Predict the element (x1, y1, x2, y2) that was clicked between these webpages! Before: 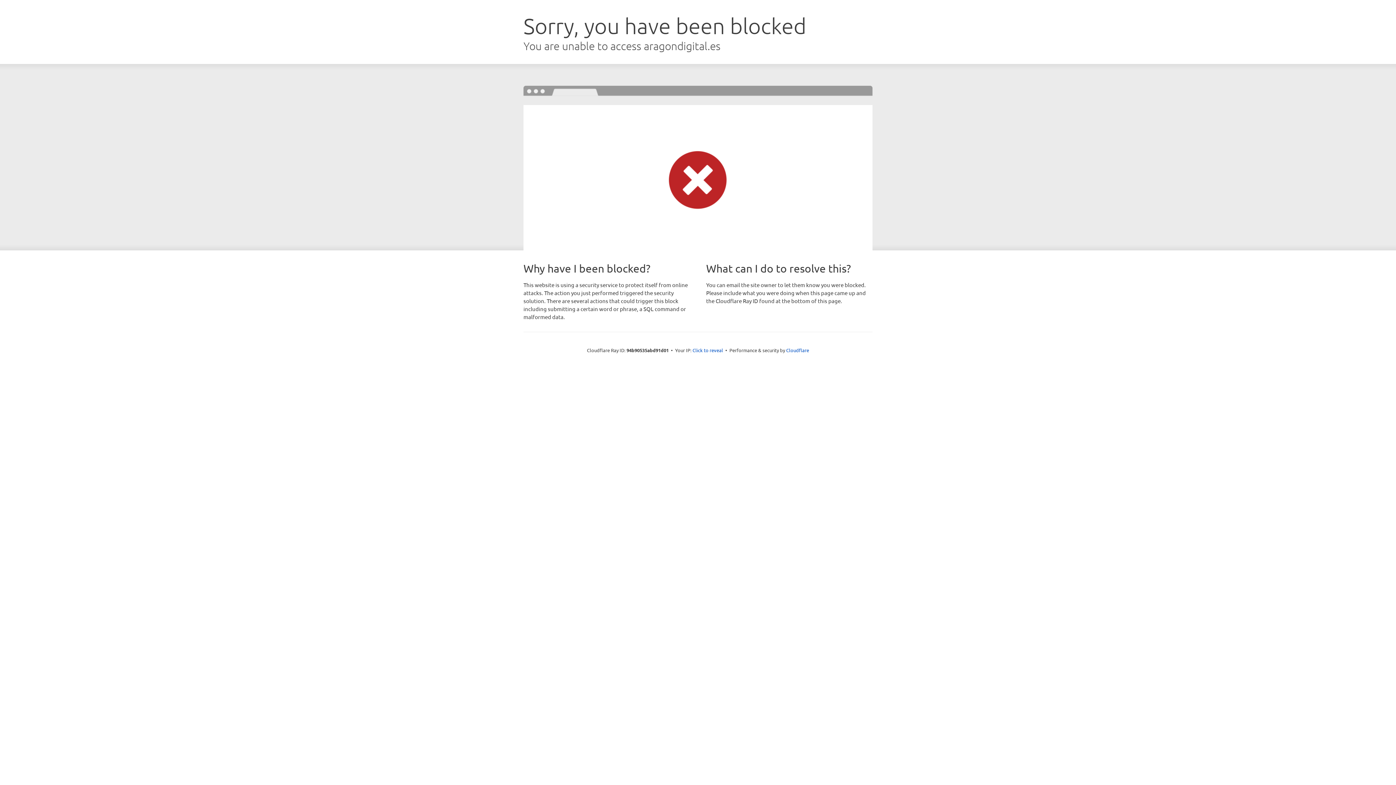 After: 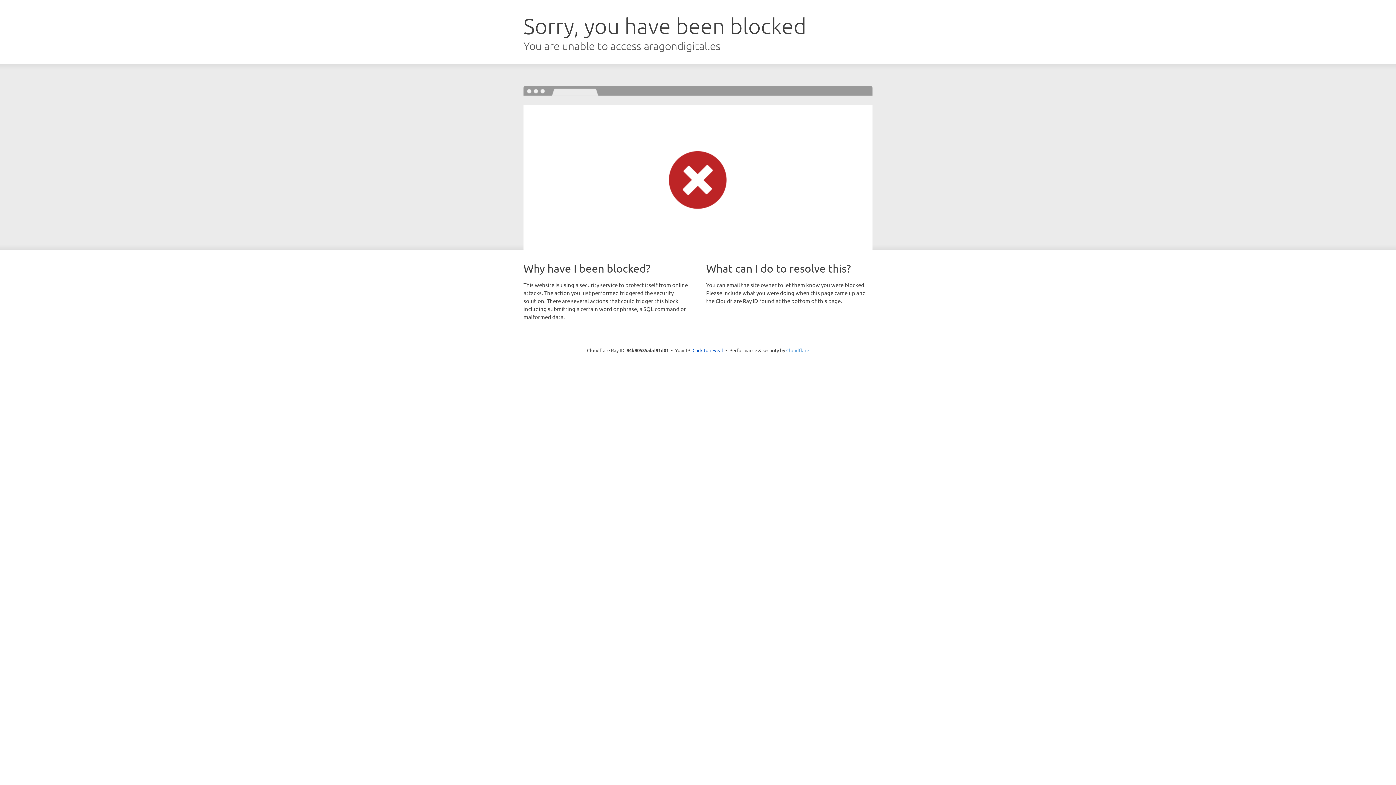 Action: label: Cloudflare bbox: (786, 347, 809, 353)